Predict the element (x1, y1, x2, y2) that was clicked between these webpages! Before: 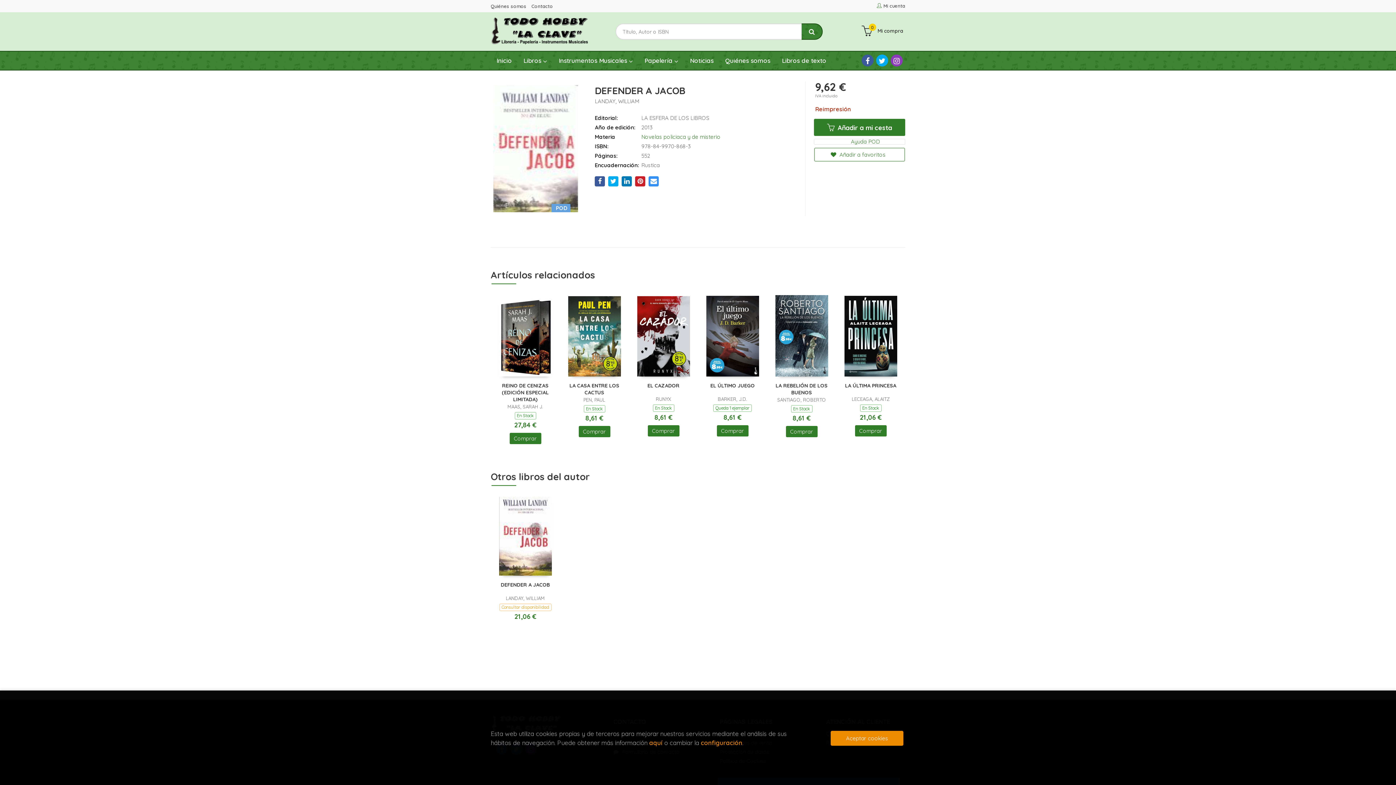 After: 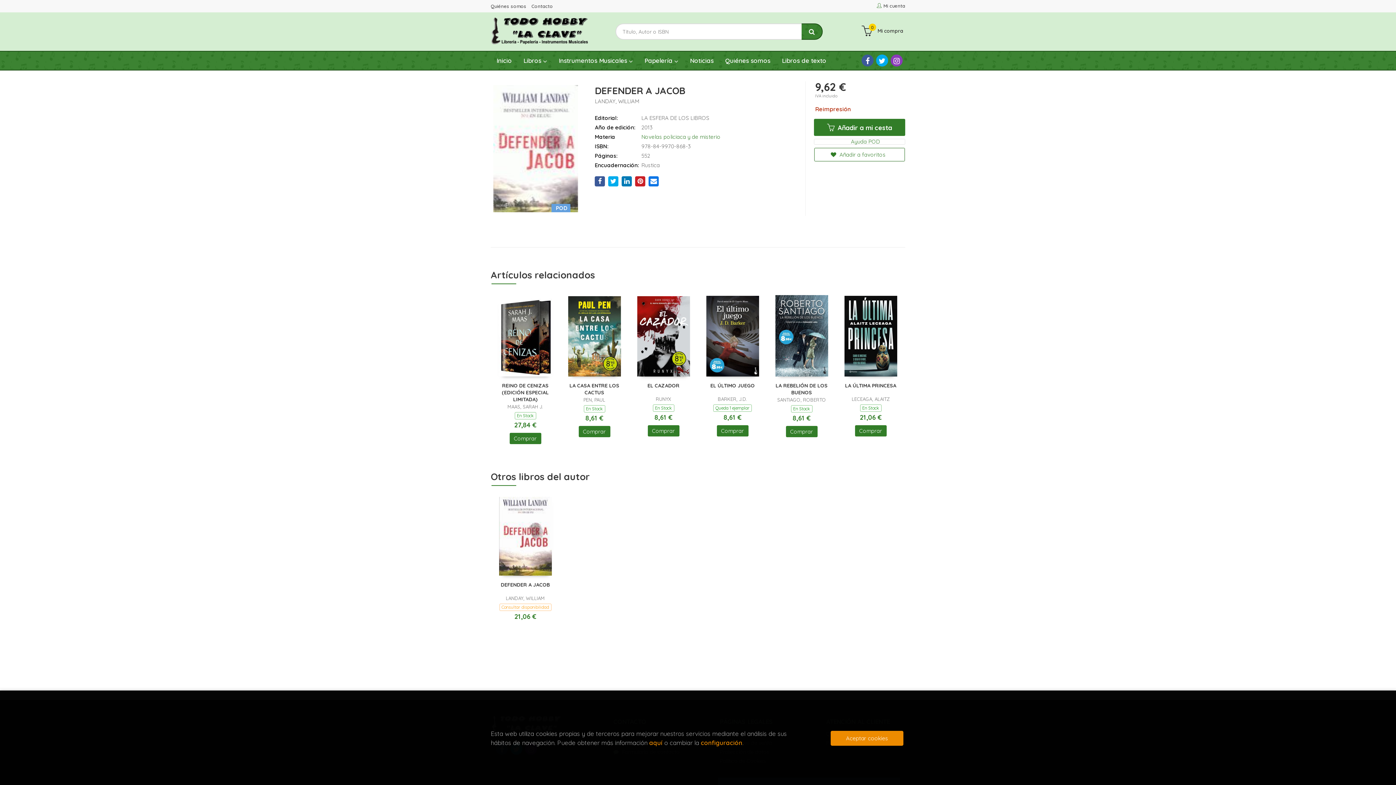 Action: bbox: (648, 176, 659, 186)